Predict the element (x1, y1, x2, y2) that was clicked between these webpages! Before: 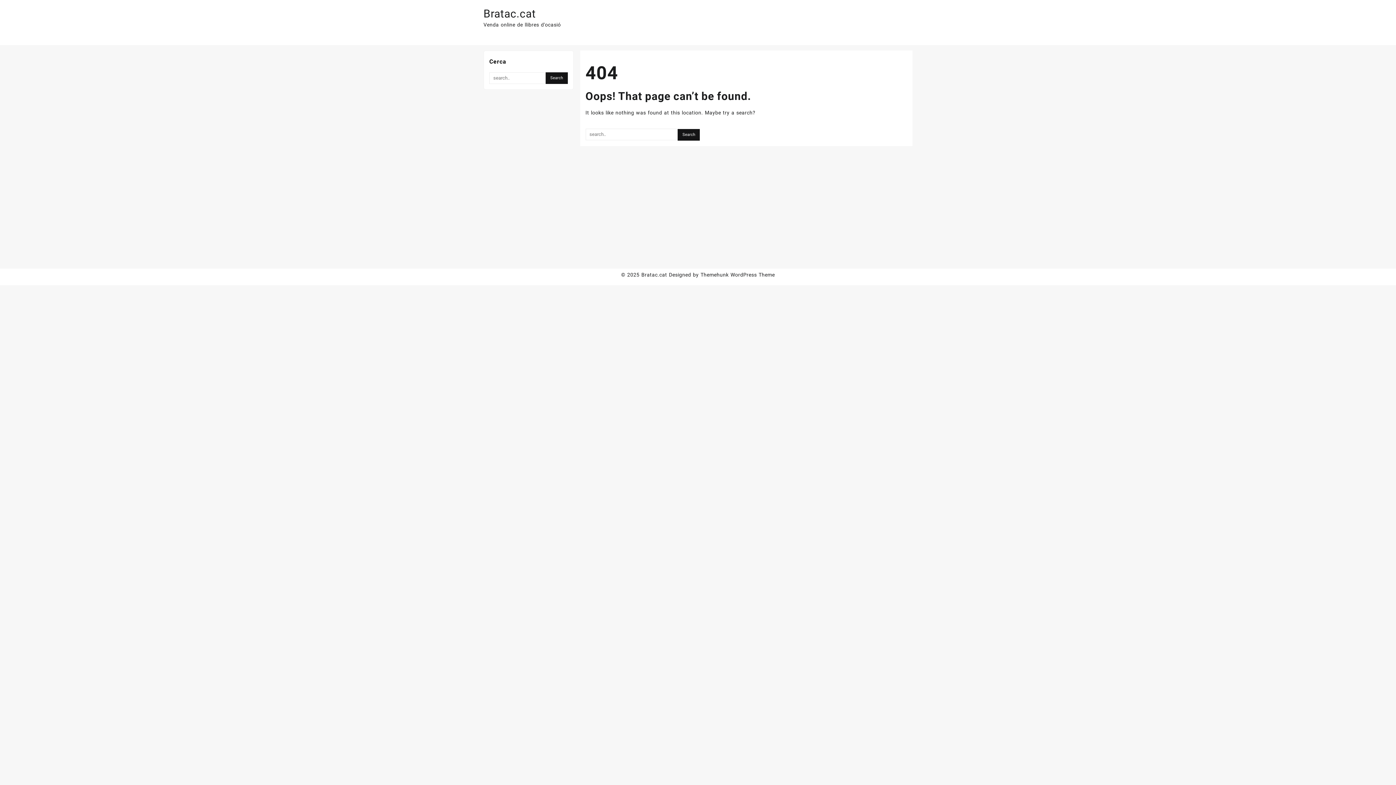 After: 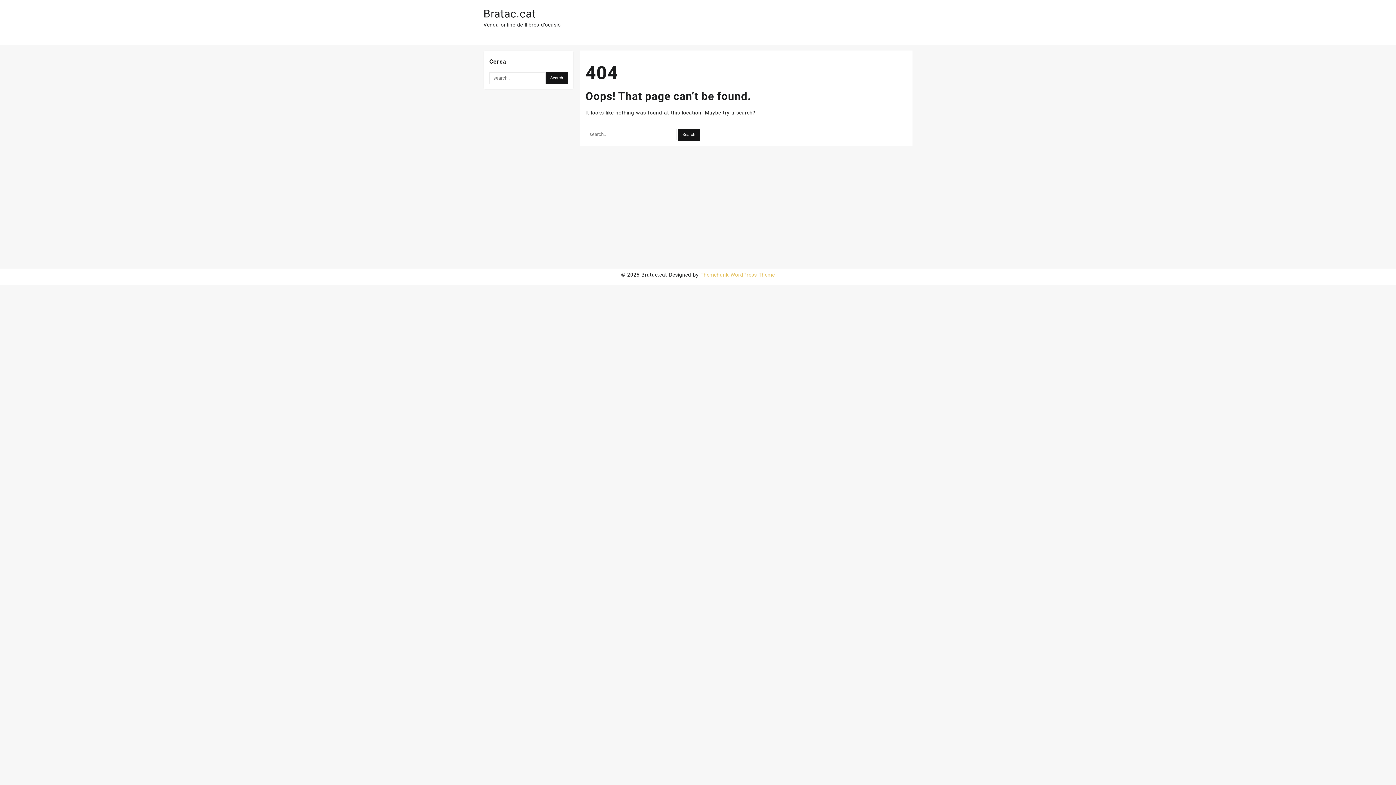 Action: bbox: (700, 272, 775, 277) label: Themehunk WordPress Theme